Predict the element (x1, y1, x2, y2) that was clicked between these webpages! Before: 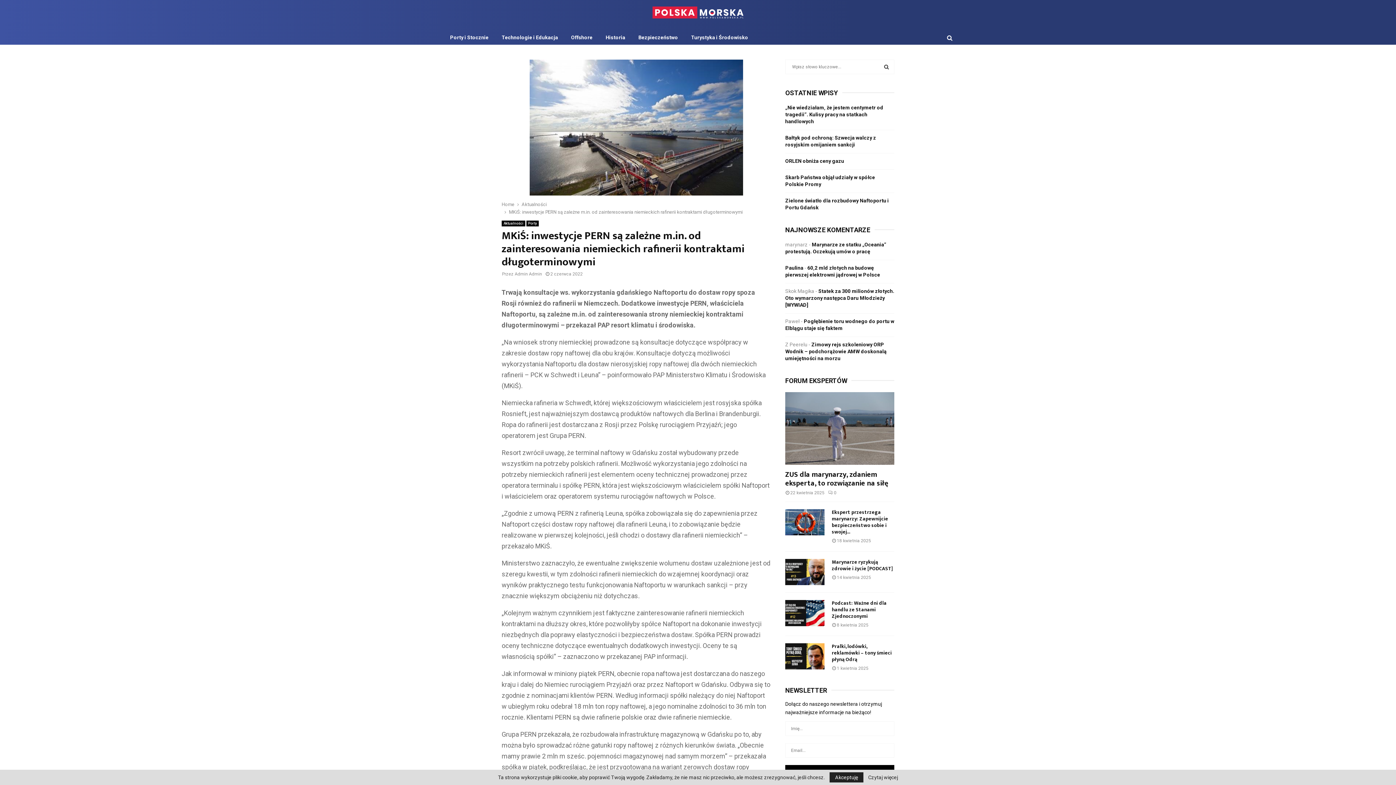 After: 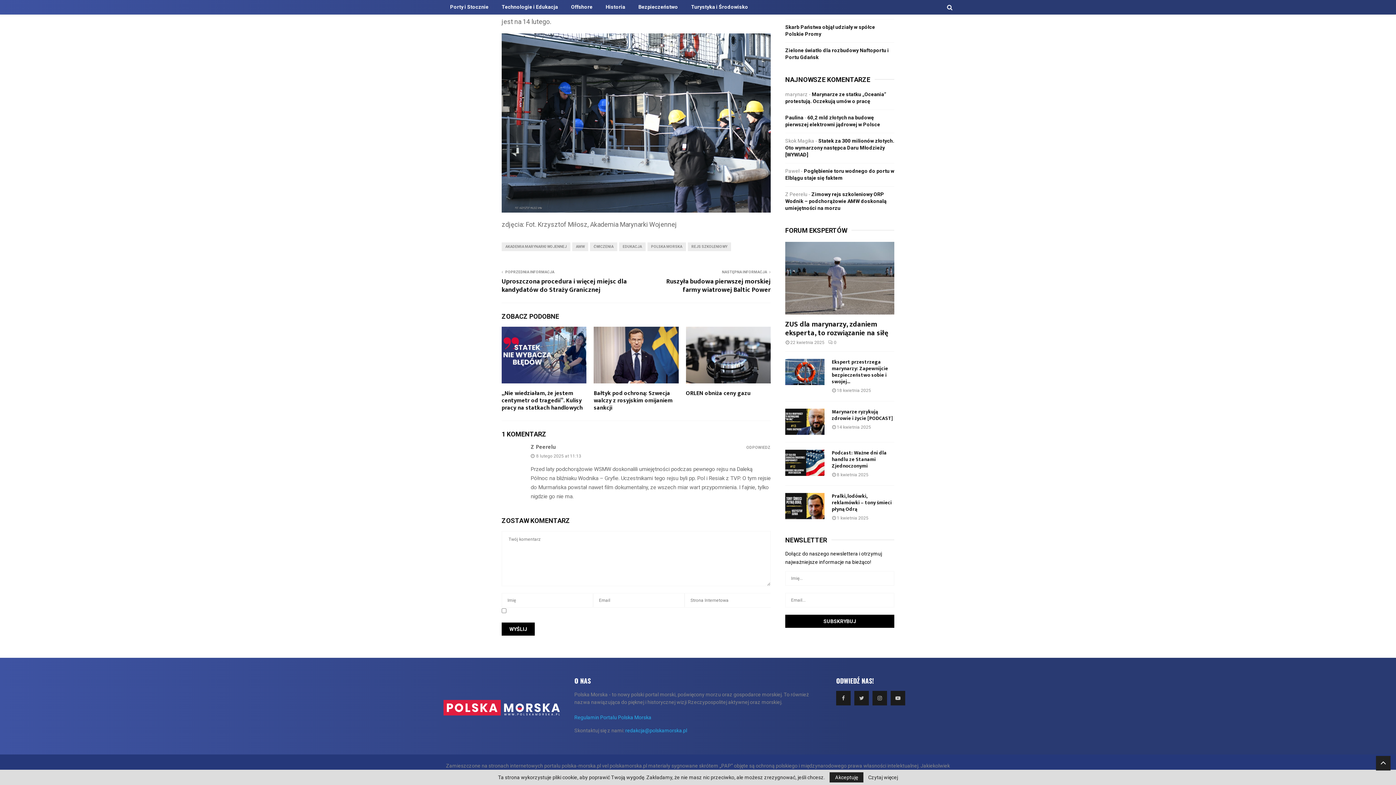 Action: label: Zimowy rejs szkoleniowy ORP Wodnik – podchorążowie AMW doskonalą umiejętności na morzu bbox: (785, 341, 886, 361)